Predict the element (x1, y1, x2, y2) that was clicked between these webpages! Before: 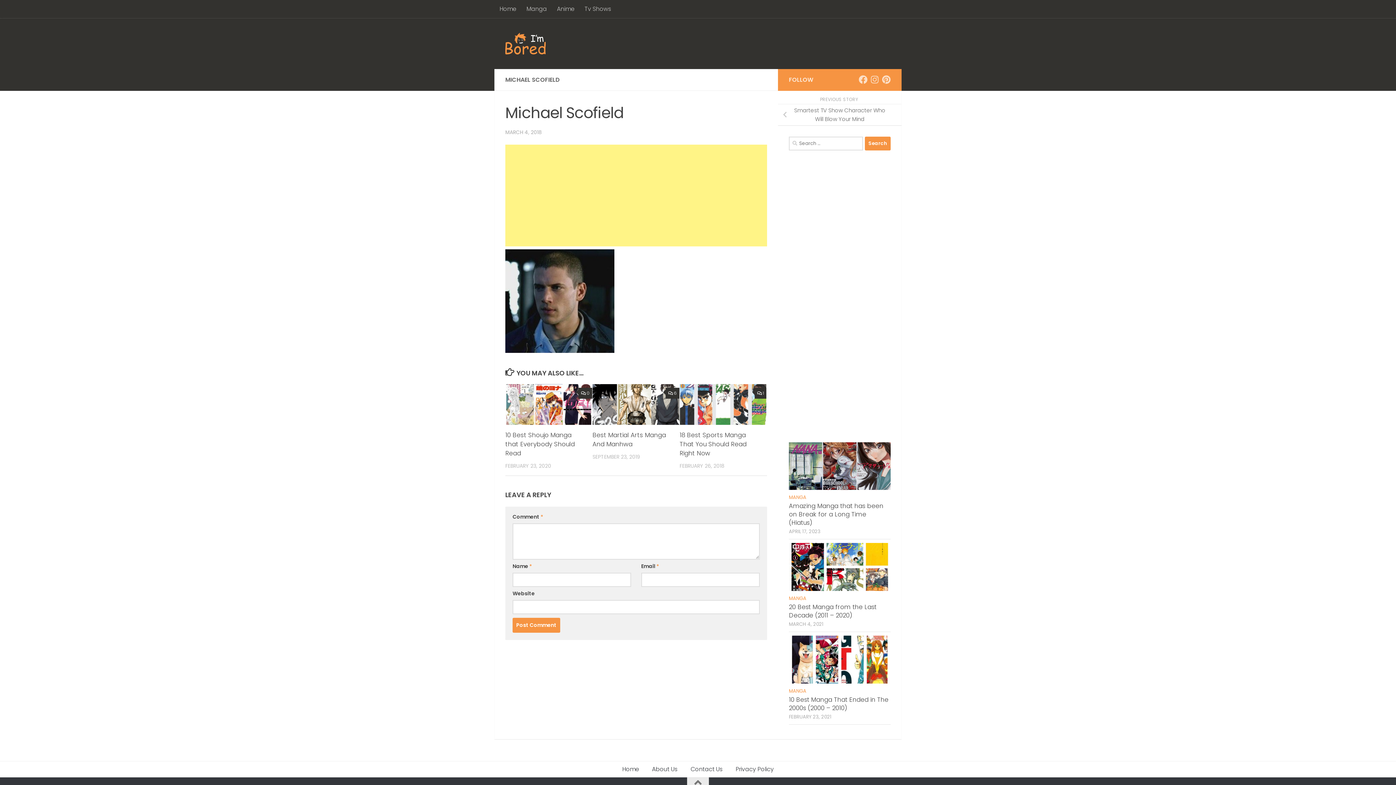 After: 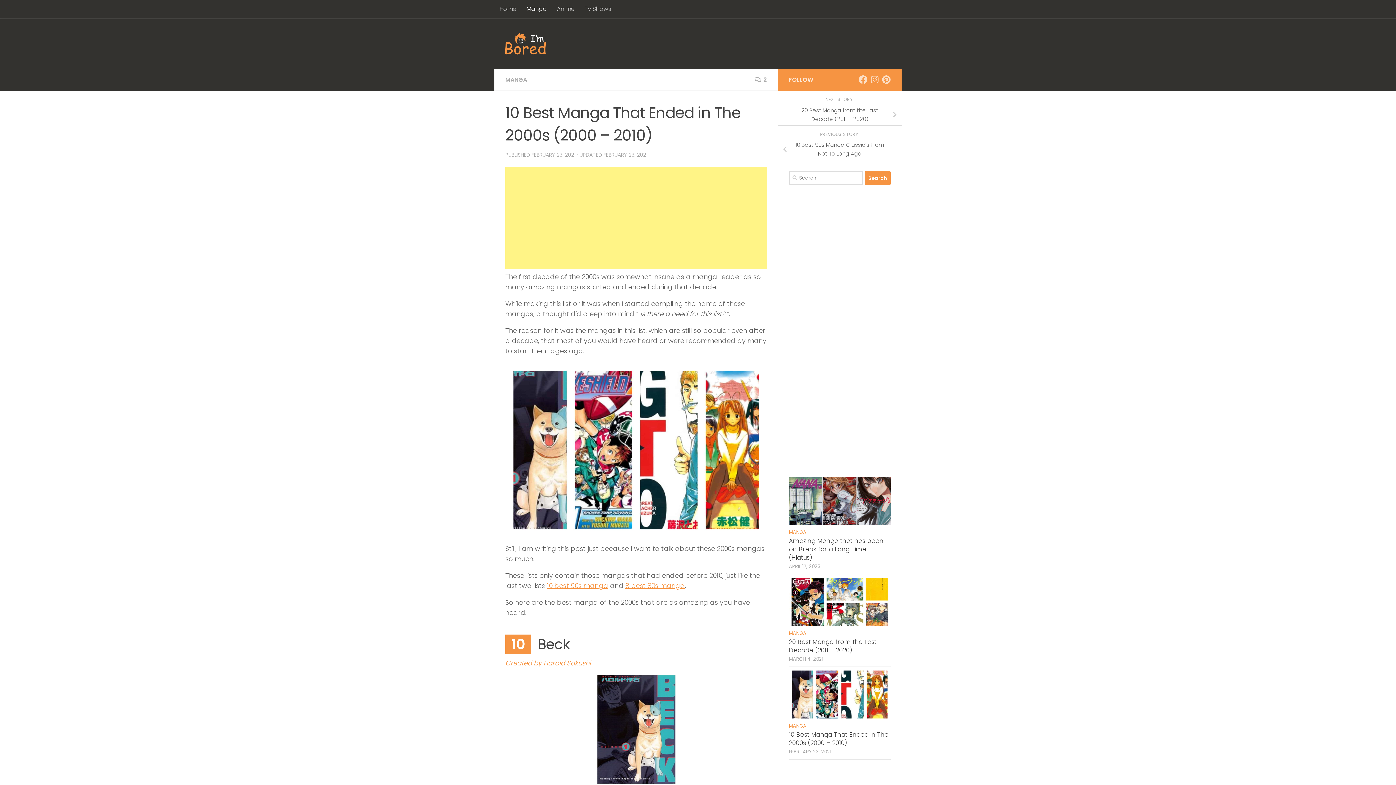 Action: bbox: (789, 636, 890, 684)